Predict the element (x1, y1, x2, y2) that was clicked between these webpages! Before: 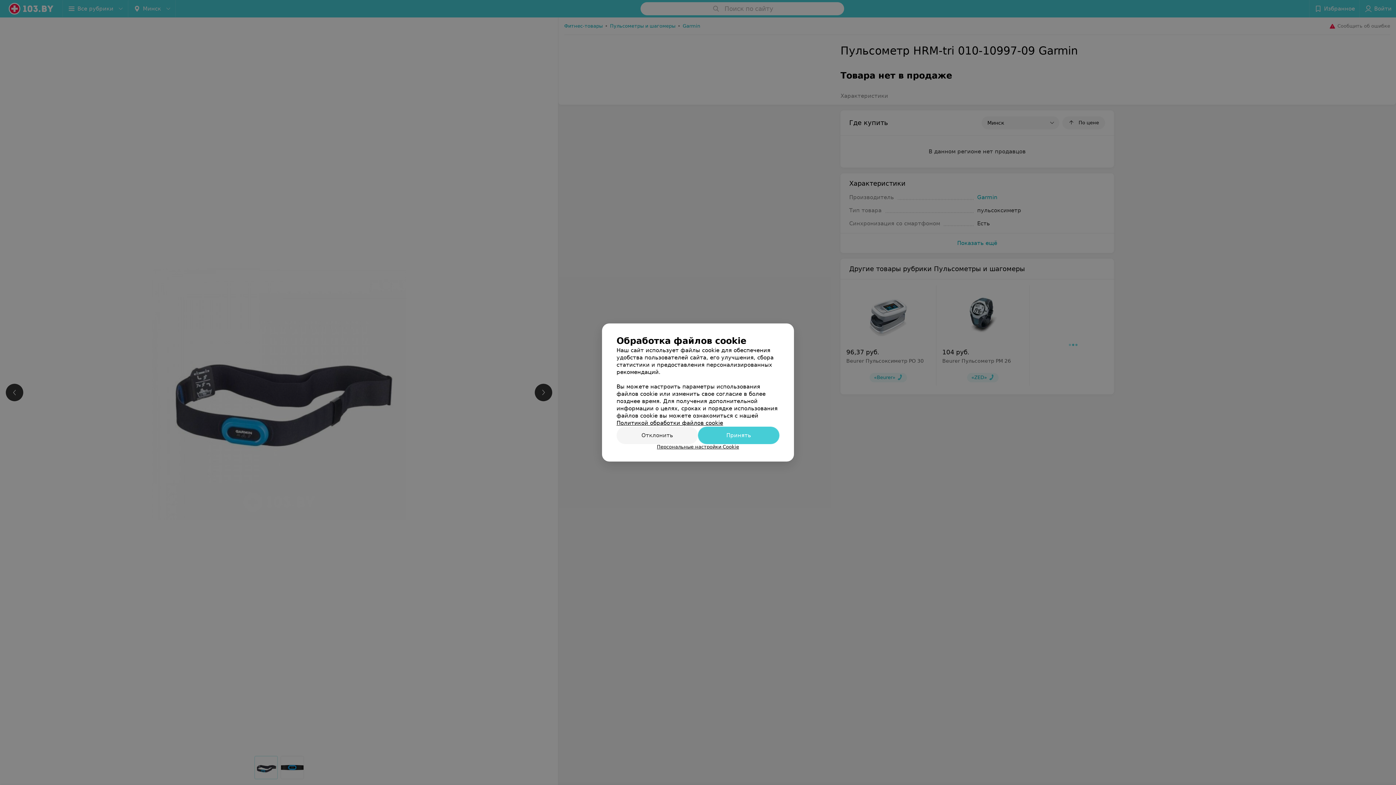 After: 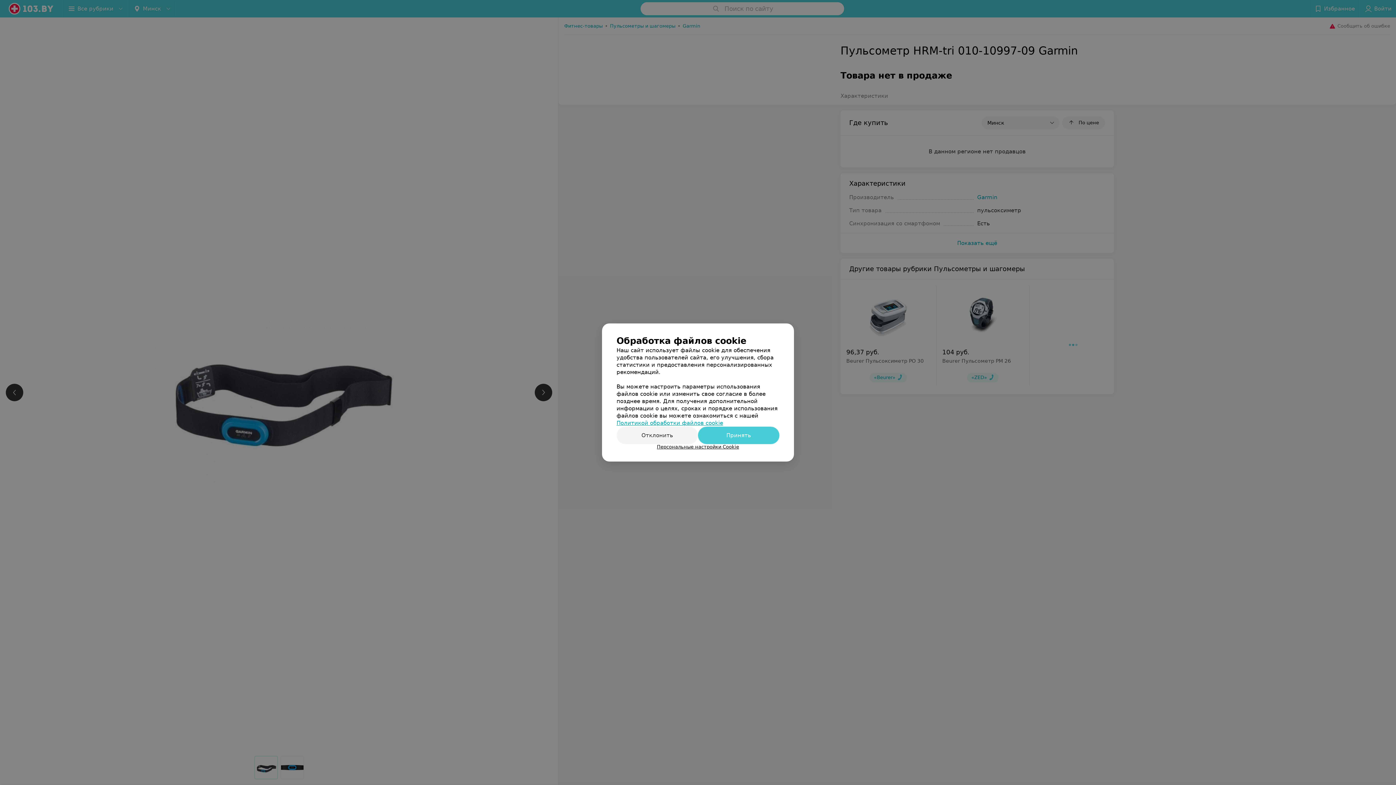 Action: label: Политикой обработки файлов cookie bbox: (616, 420, 723, 426)